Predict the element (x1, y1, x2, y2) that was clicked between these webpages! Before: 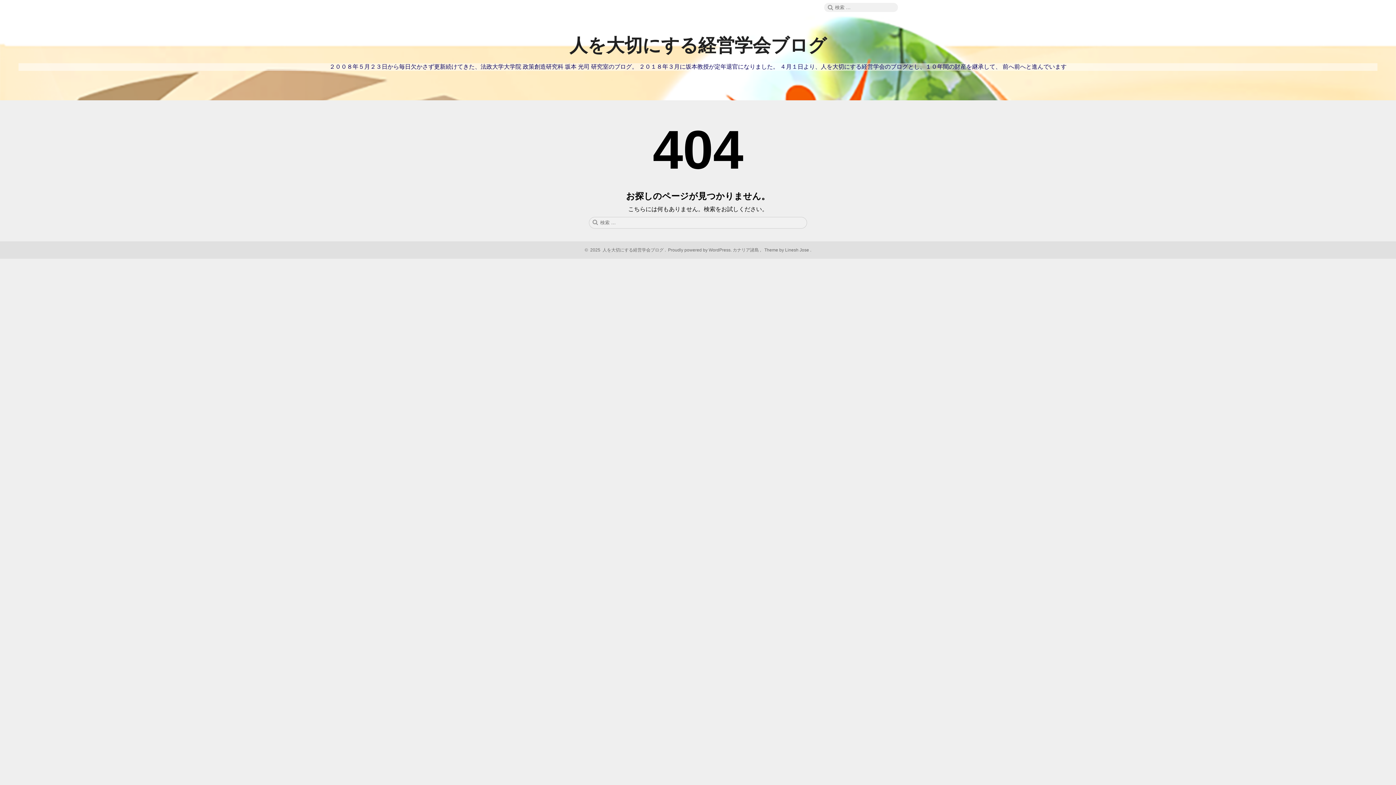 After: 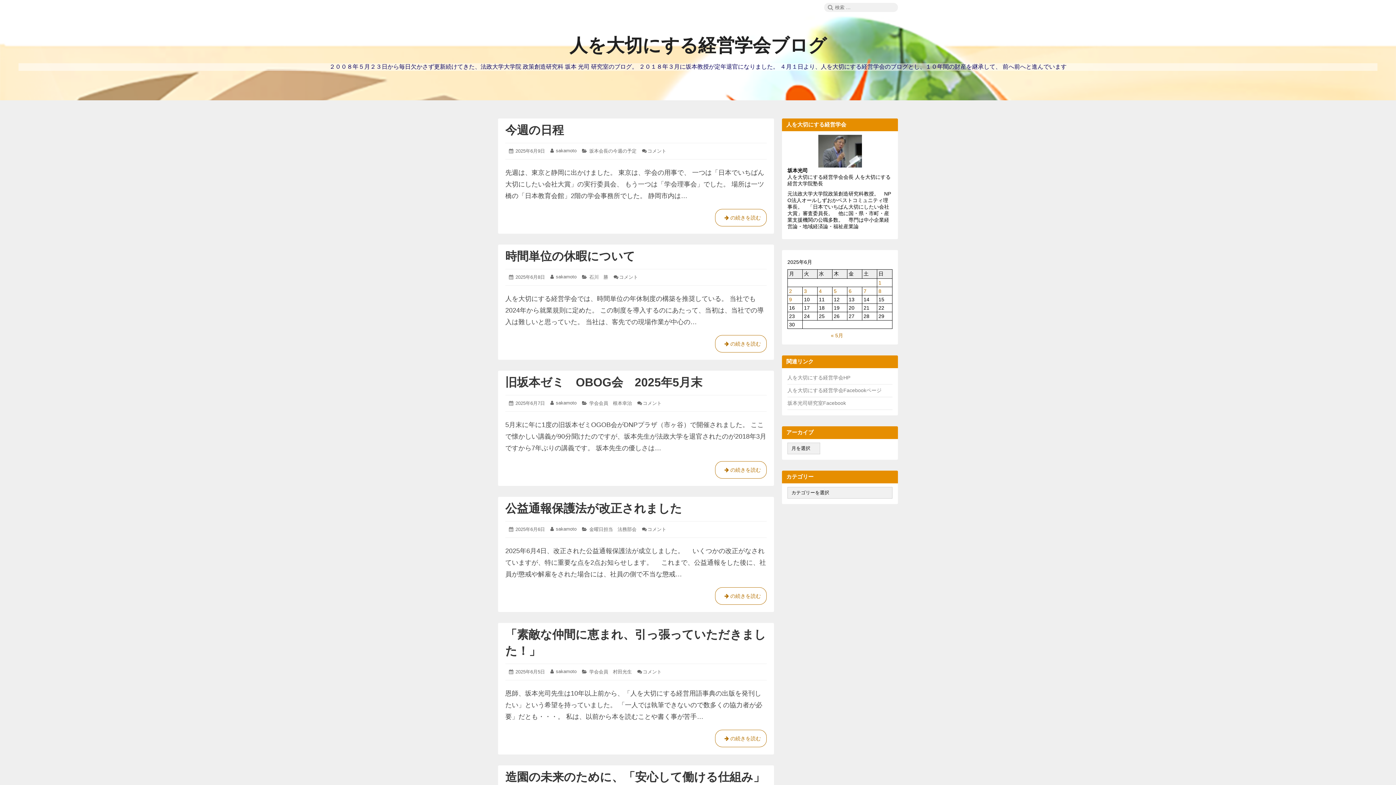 Action: label: ©  2025  人を大切にする経営学会ブログ .  bbox: (584, 247, 667, 252)